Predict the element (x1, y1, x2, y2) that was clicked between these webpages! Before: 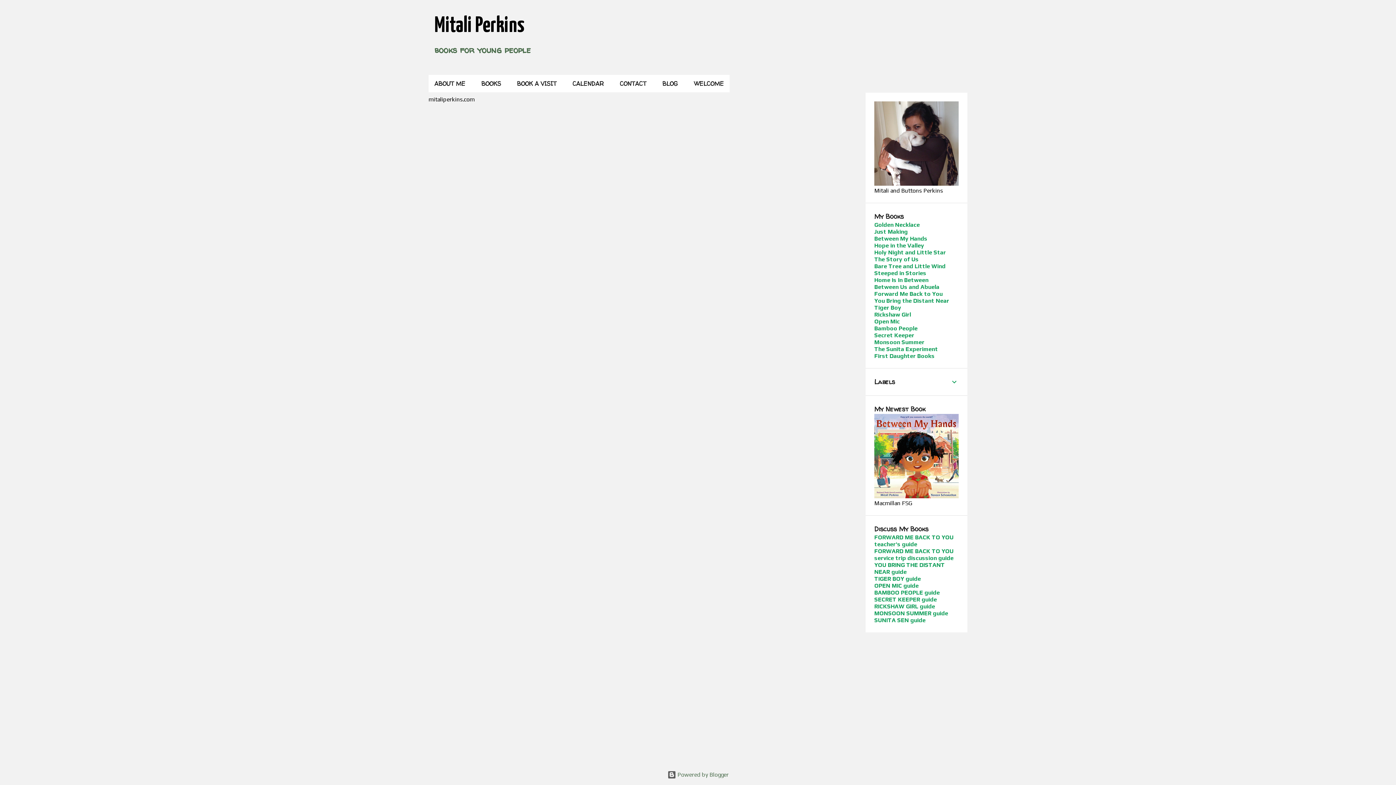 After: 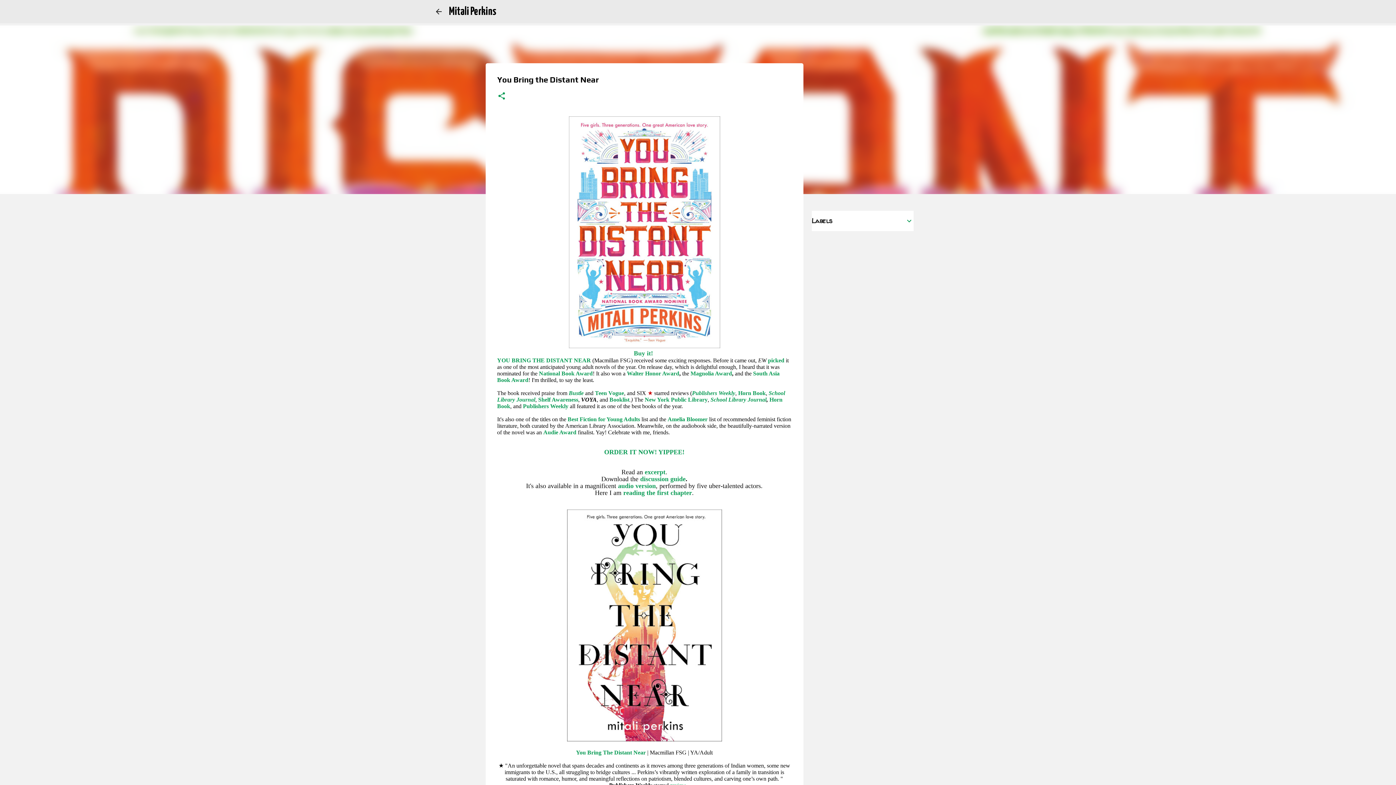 Action: label: You Bring the Distant Near bbox: (874, 297, 949, 304)